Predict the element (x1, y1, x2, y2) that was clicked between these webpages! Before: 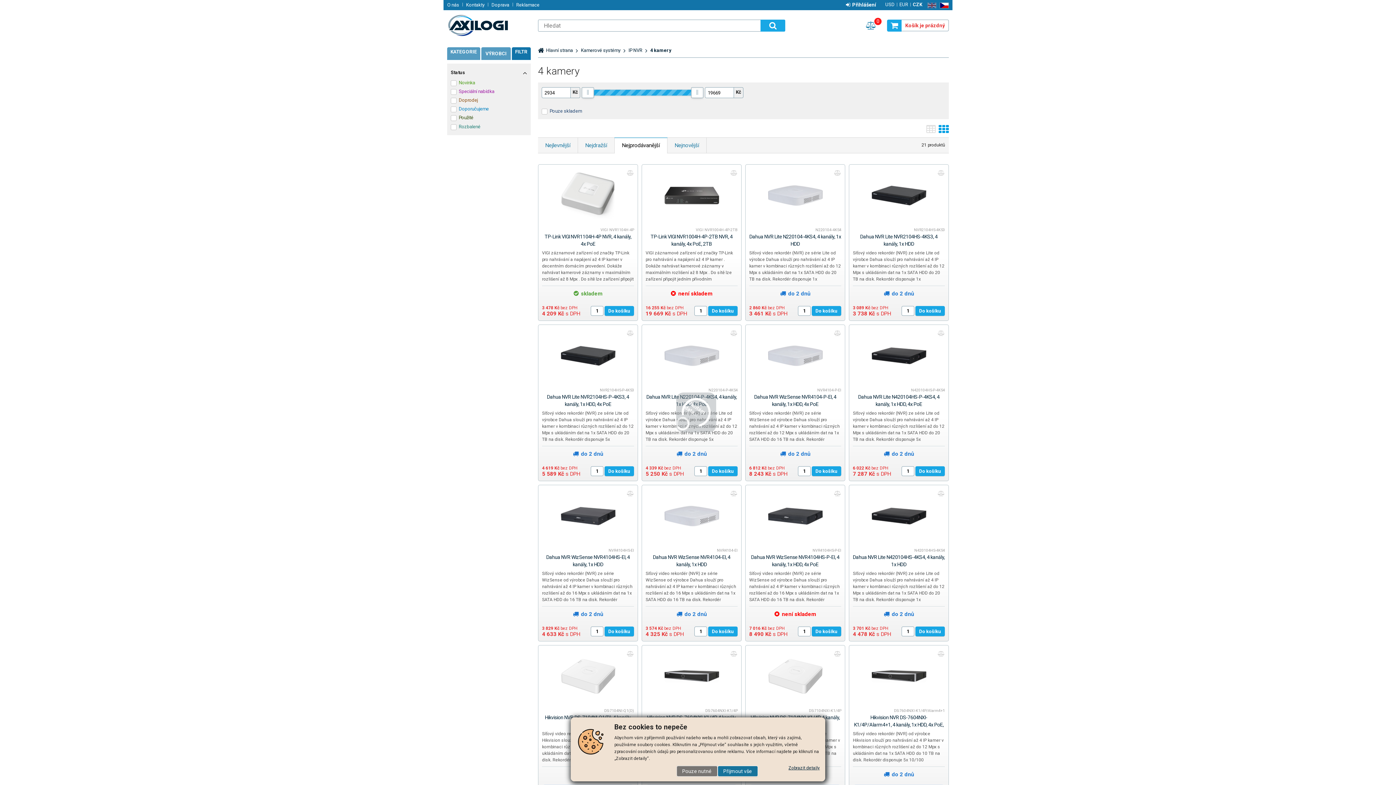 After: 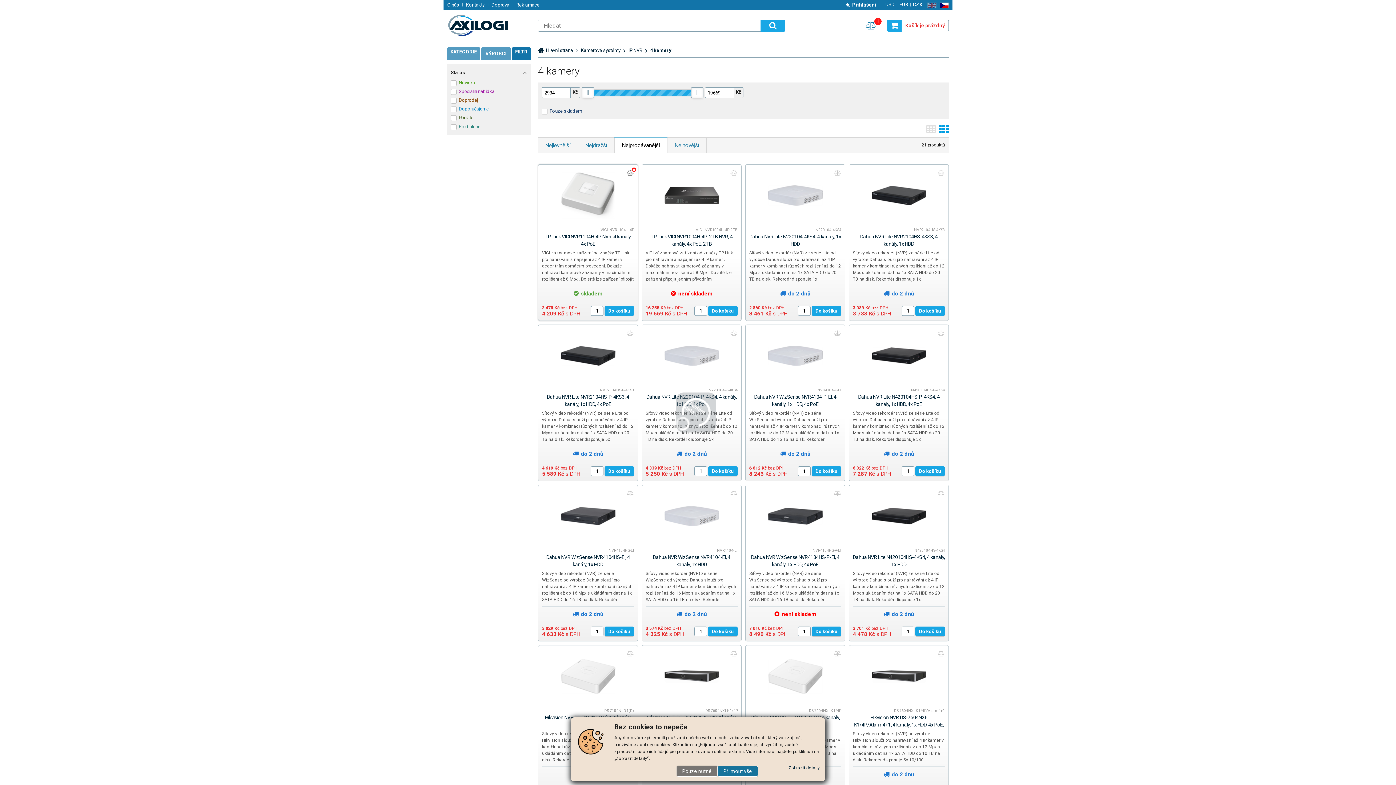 Action: bbox: (625, 168, 636, 177)